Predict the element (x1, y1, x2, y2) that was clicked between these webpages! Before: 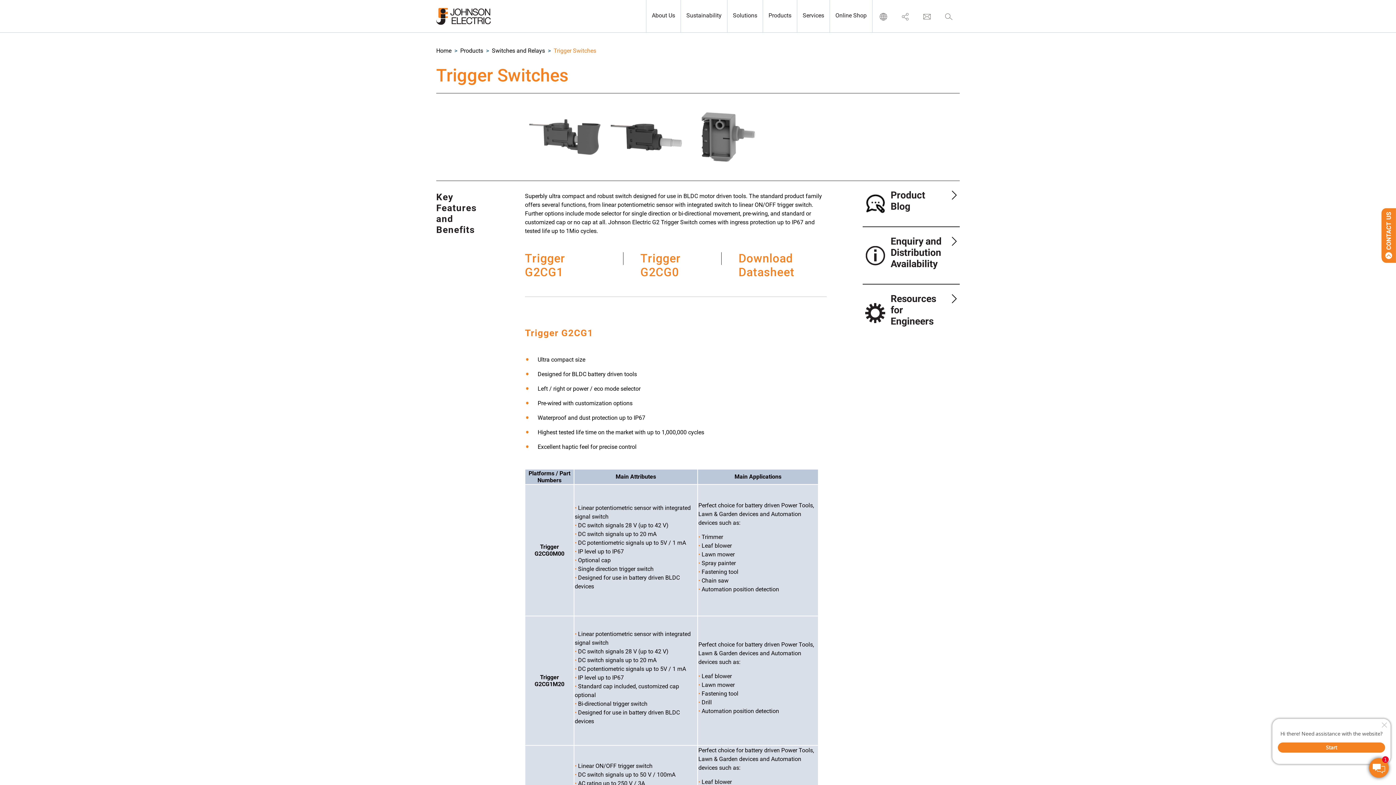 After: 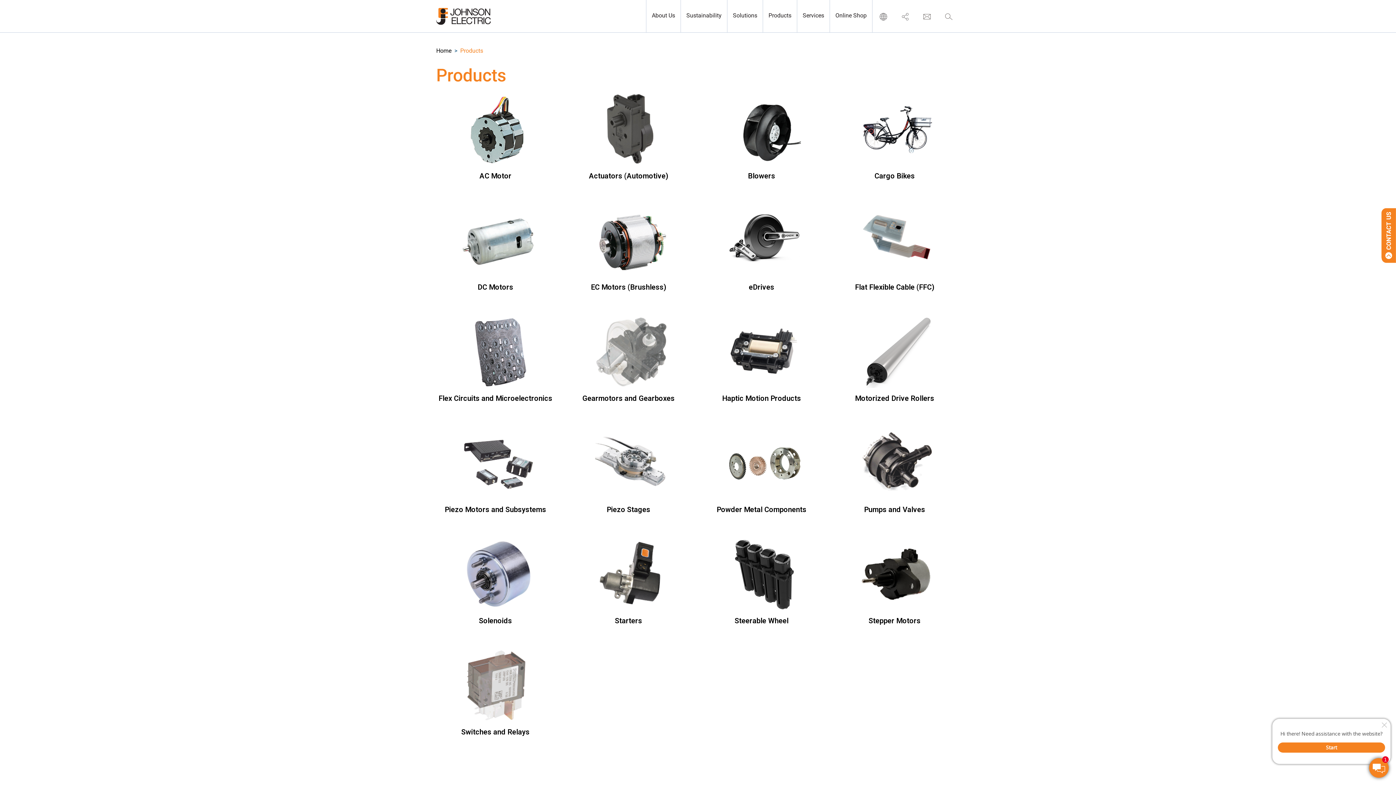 Action: label: Products bbox: (460, 47, 483, 54)